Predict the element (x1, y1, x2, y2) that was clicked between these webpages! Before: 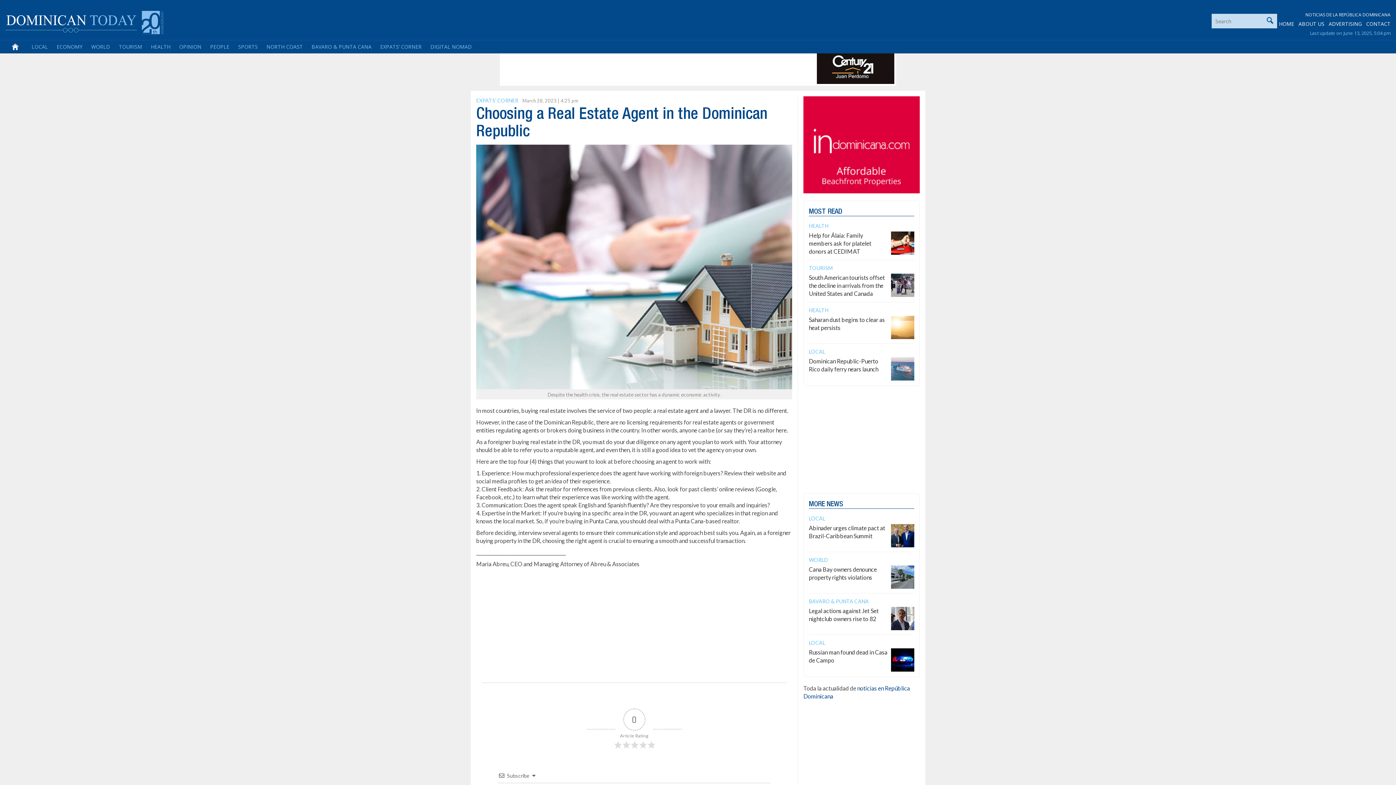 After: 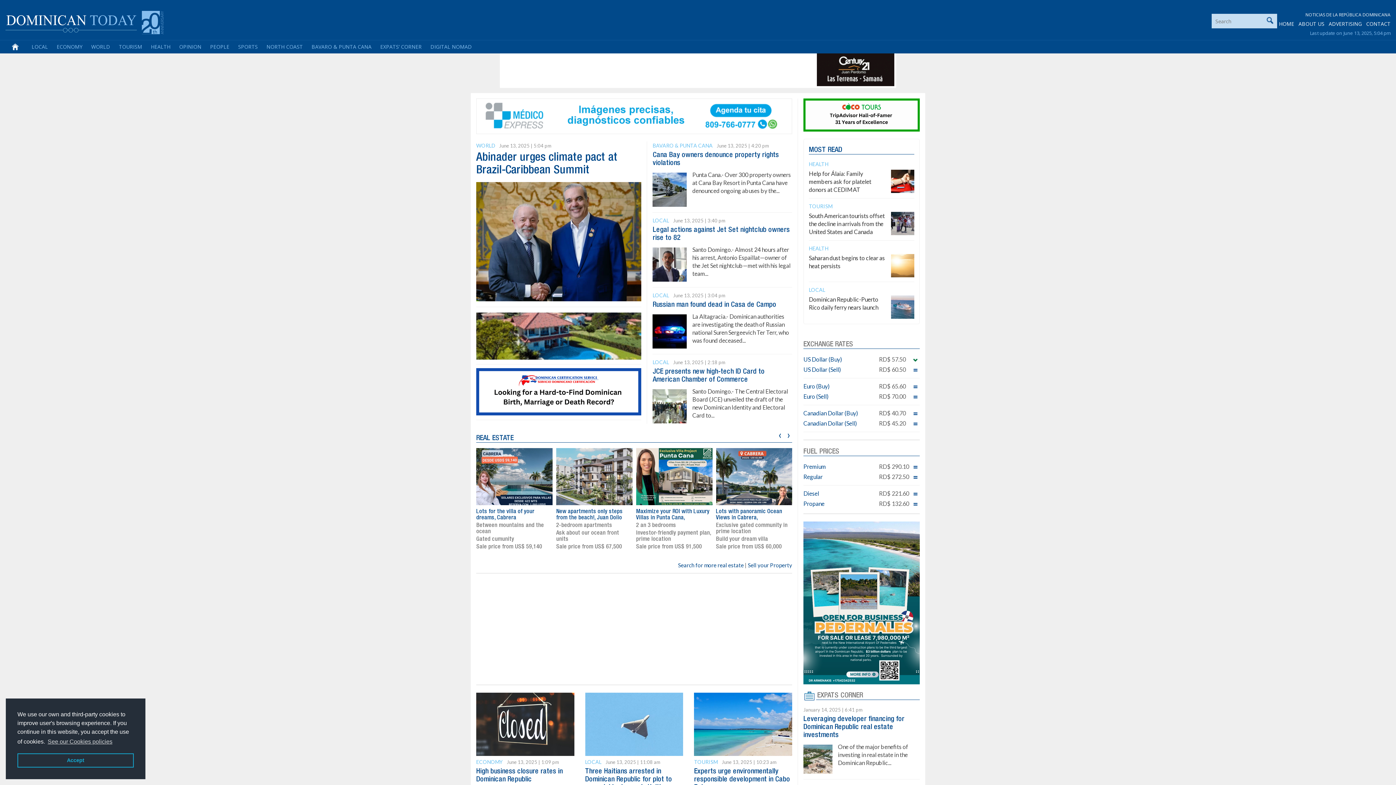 Action: label:   bbox: (6, 40, 27, 53)